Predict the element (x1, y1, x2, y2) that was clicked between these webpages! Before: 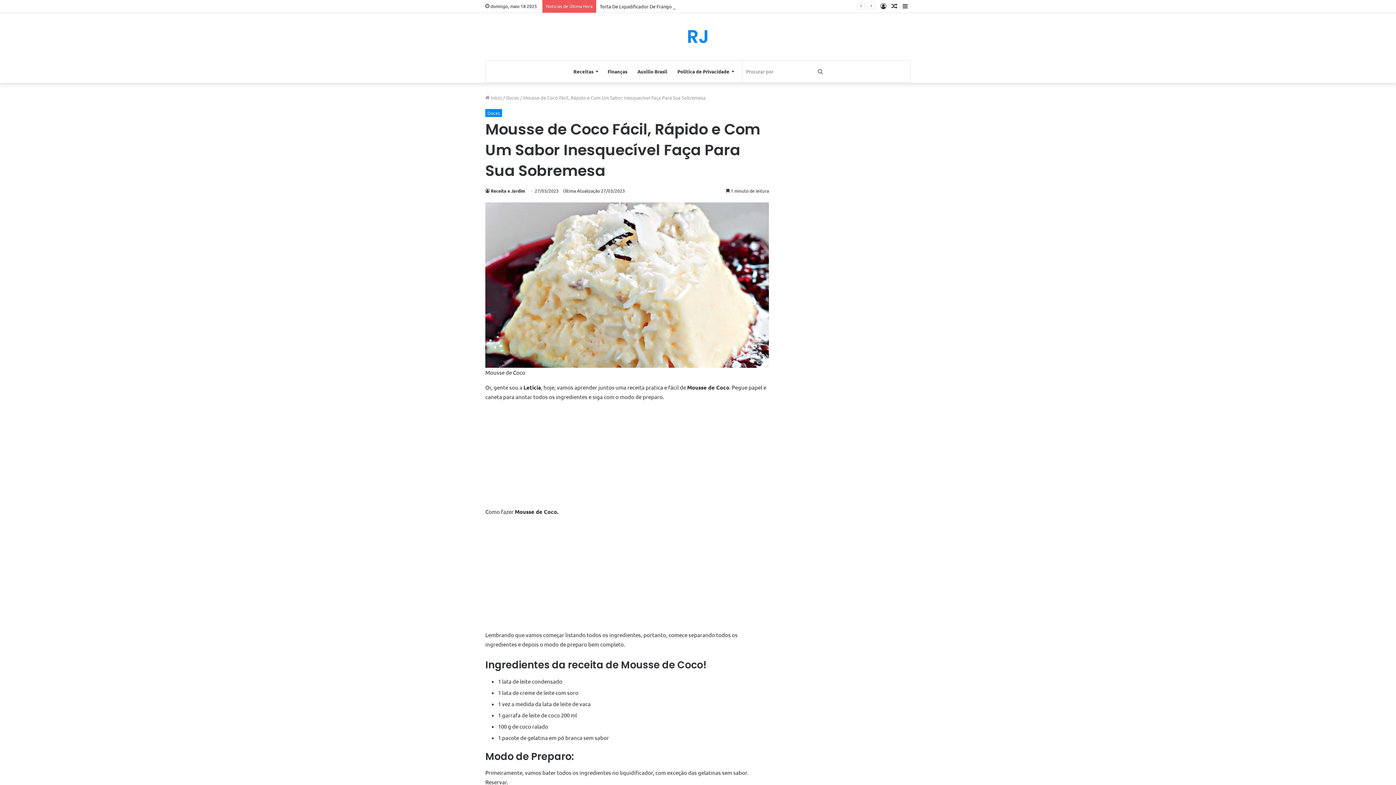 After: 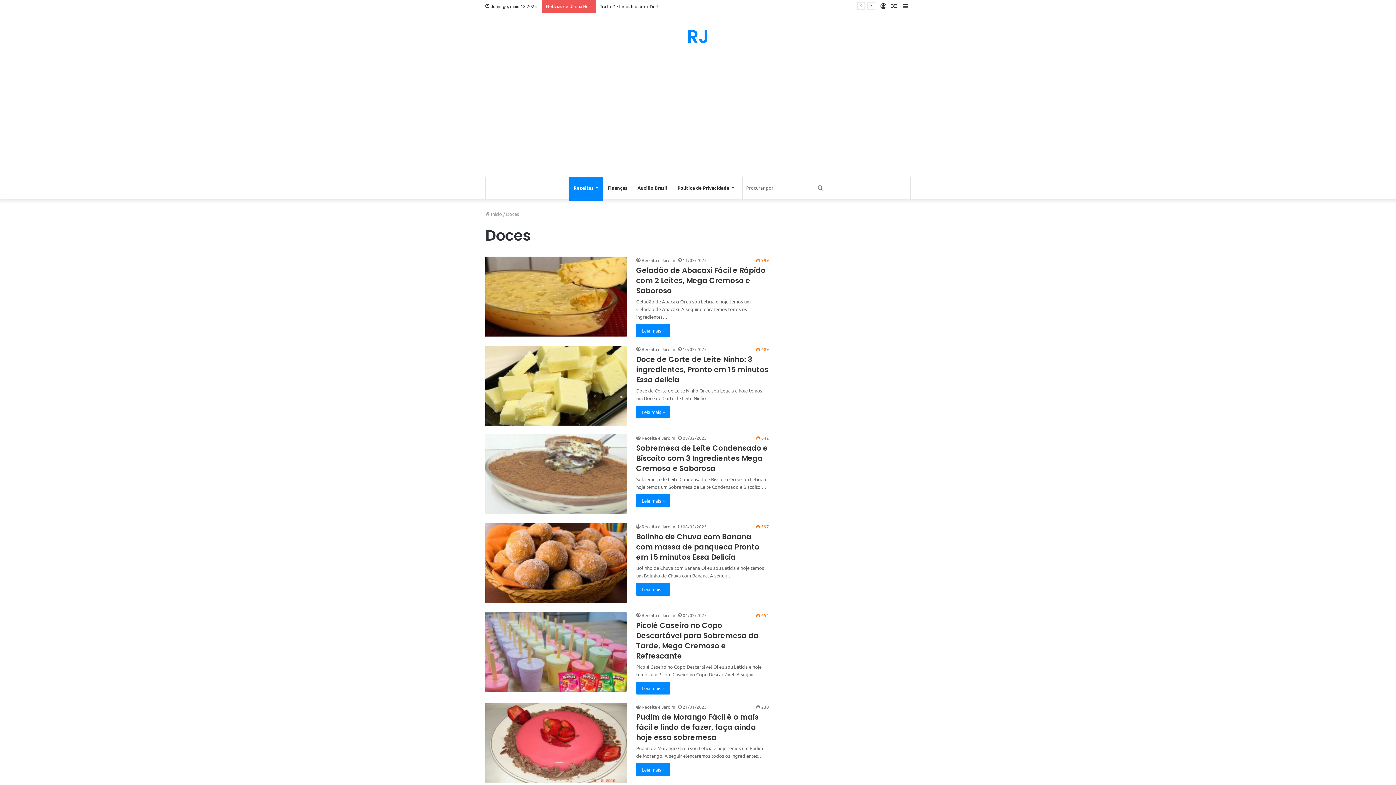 Action: bbox: (506, 94, 519, 100) label: Doces